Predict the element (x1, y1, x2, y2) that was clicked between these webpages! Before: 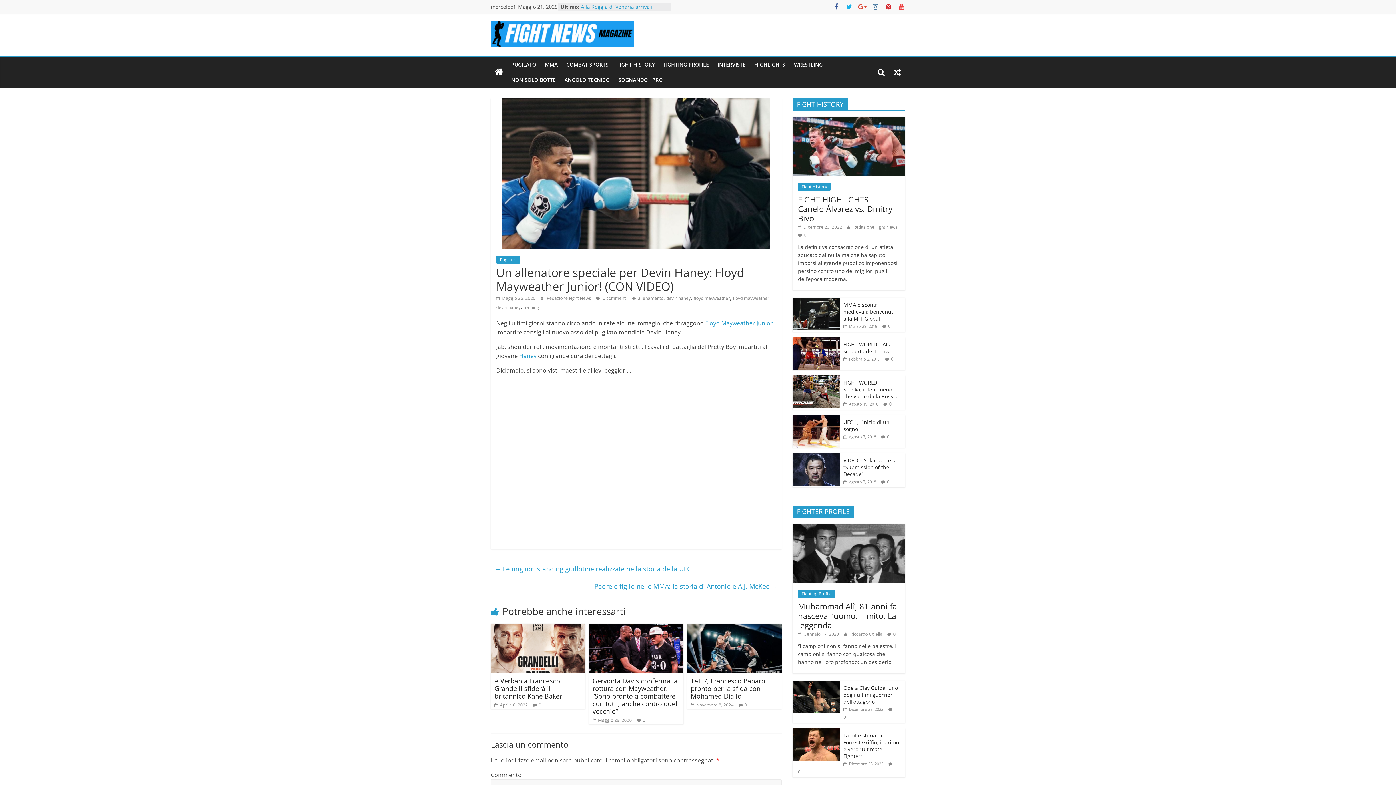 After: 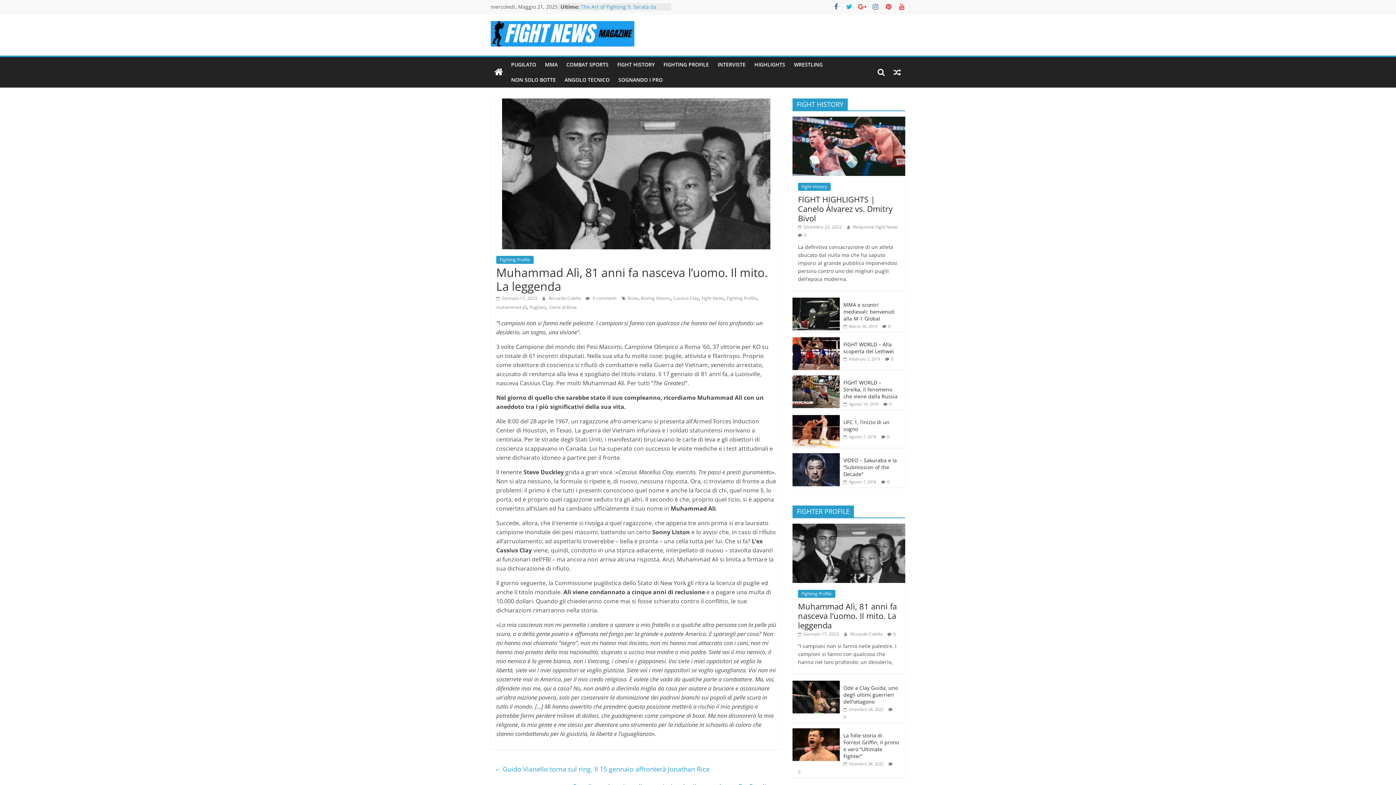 Action: bbox: (798, 631, 839, 637) label:  Gennaio 17, 2023